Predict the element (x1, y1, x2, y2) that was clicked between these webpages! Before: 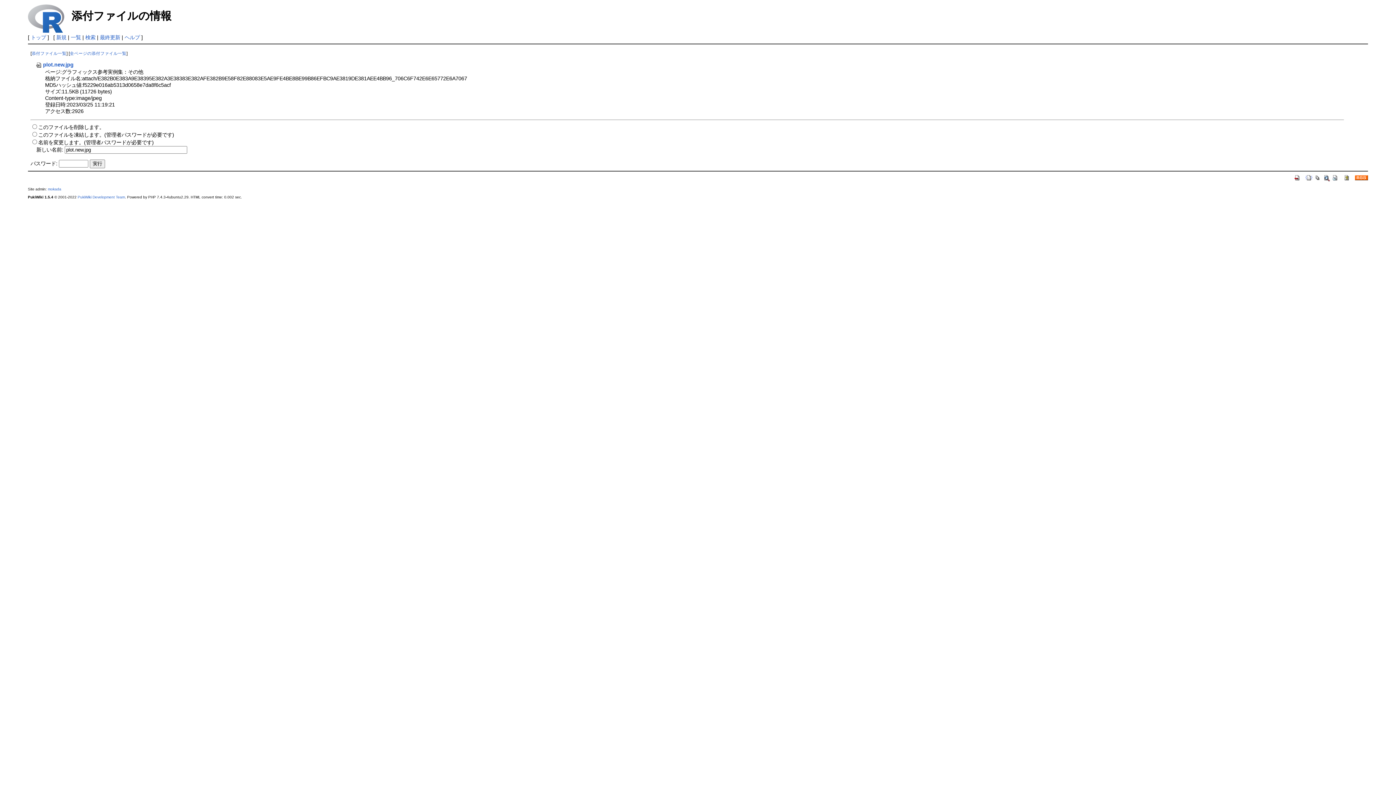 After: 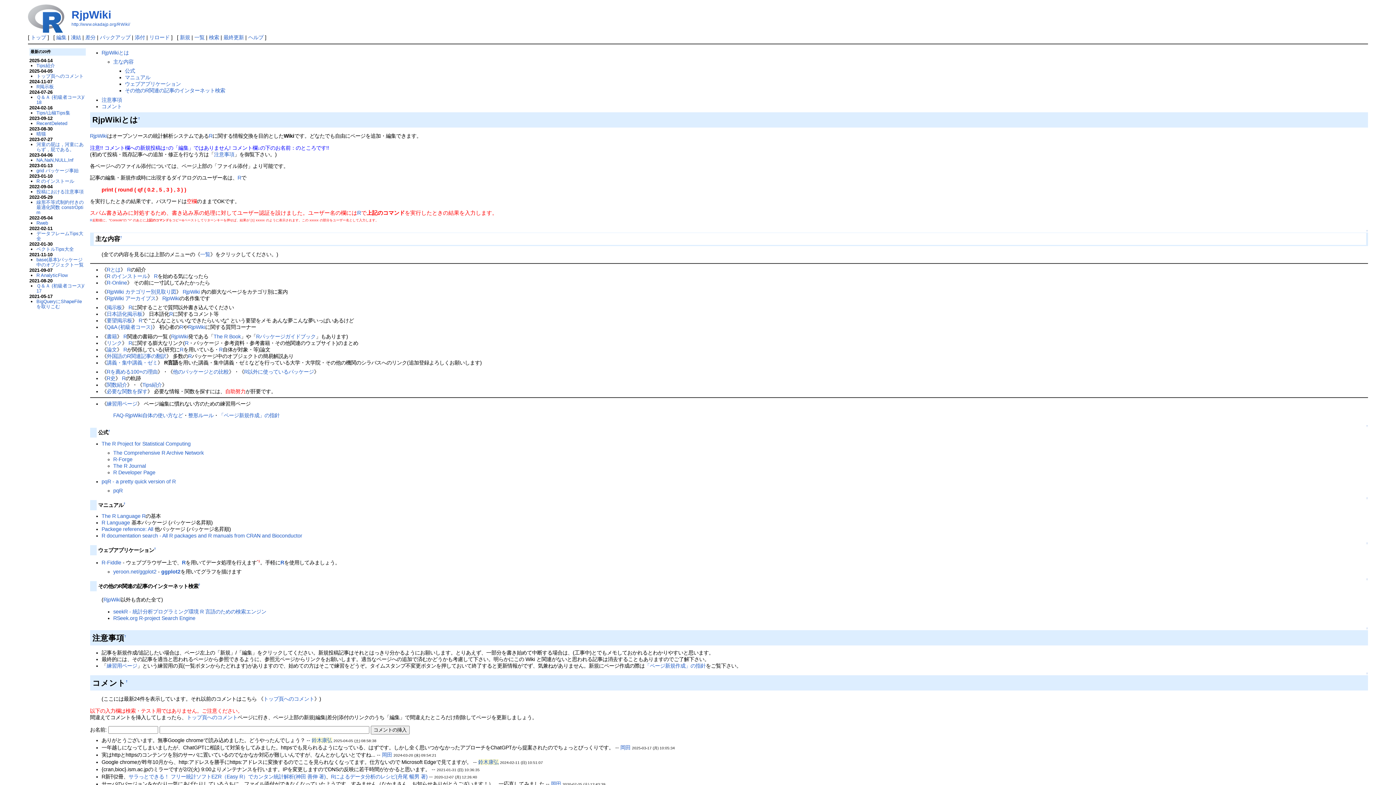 Action: label: mokada bbox: (47, 187, 61, 191)